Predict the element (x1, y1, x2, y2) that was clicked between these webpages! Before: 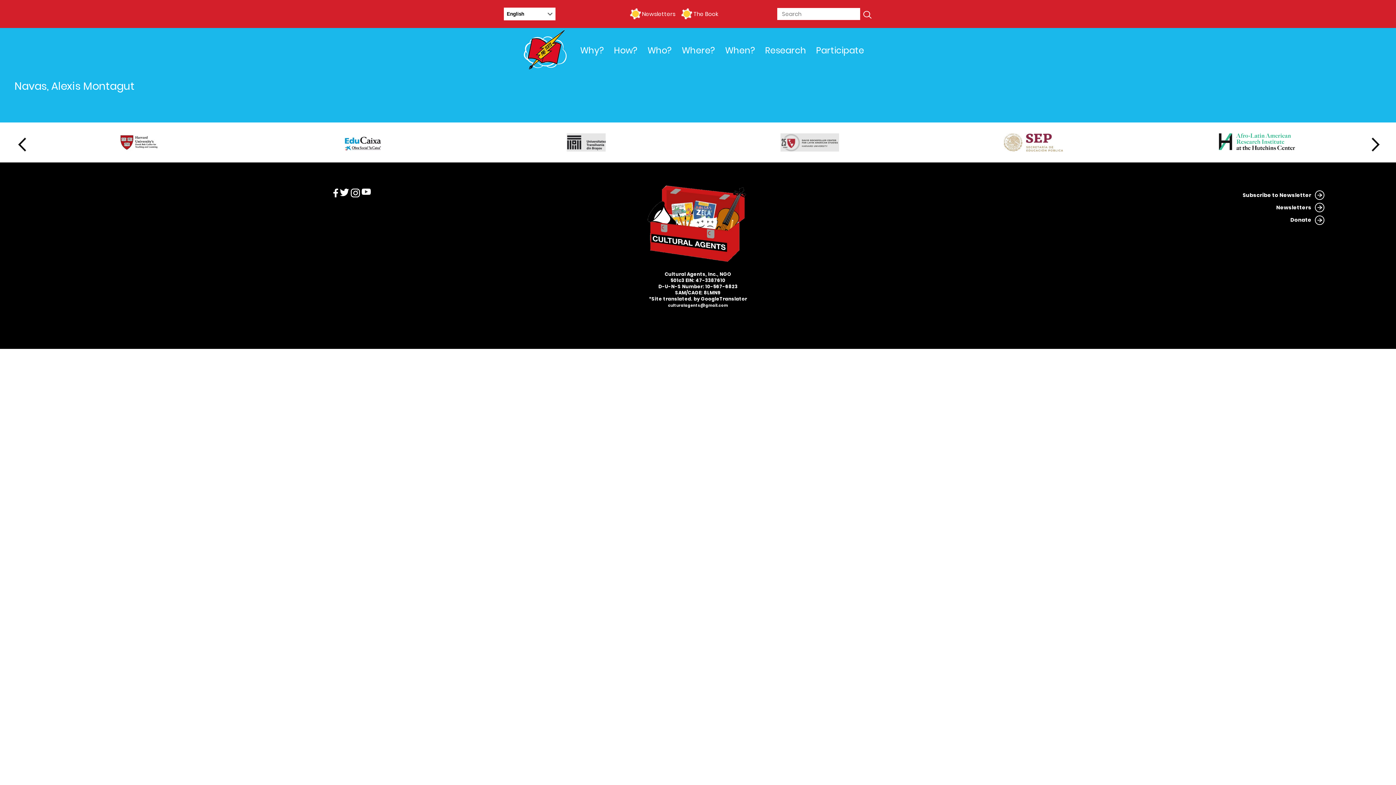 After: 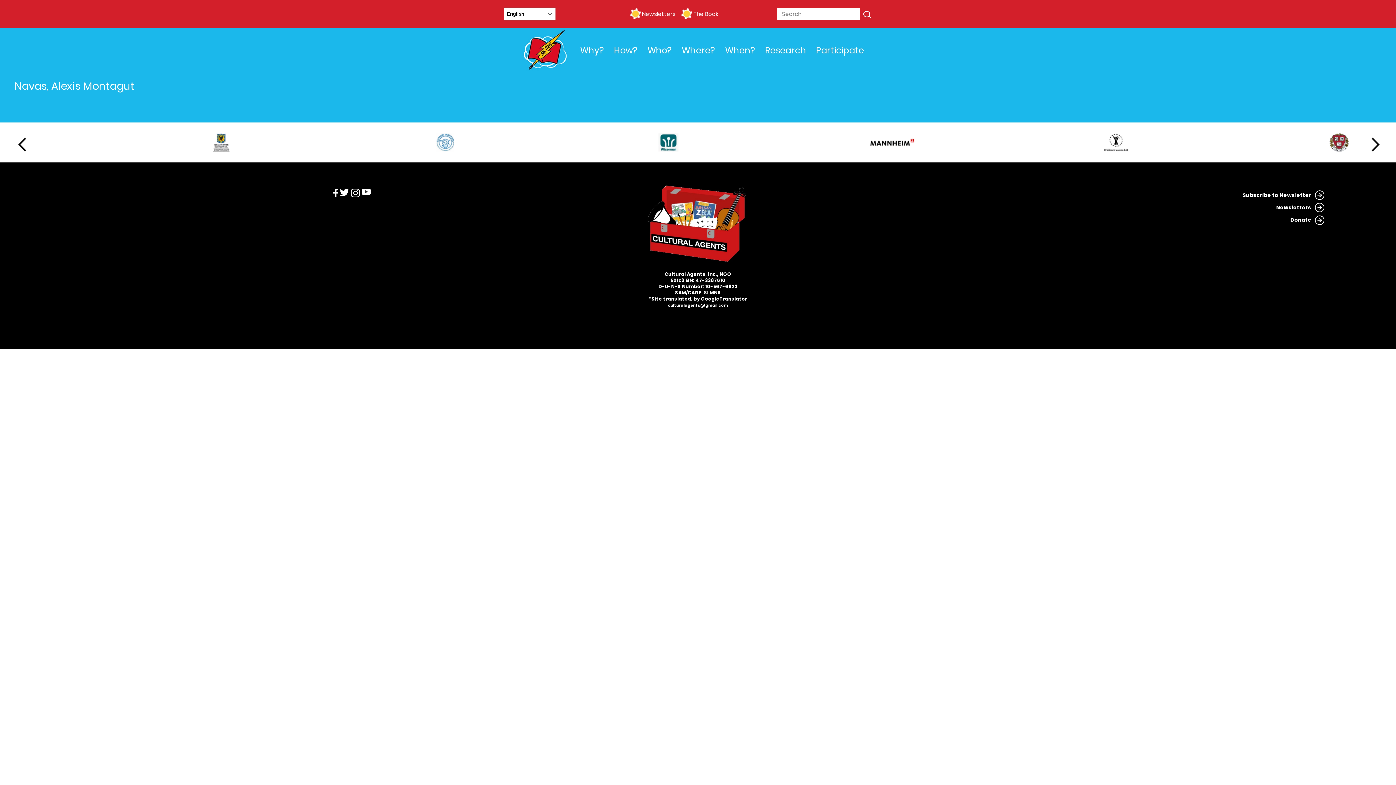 Action: bbox: (339, 188, 350, 199)